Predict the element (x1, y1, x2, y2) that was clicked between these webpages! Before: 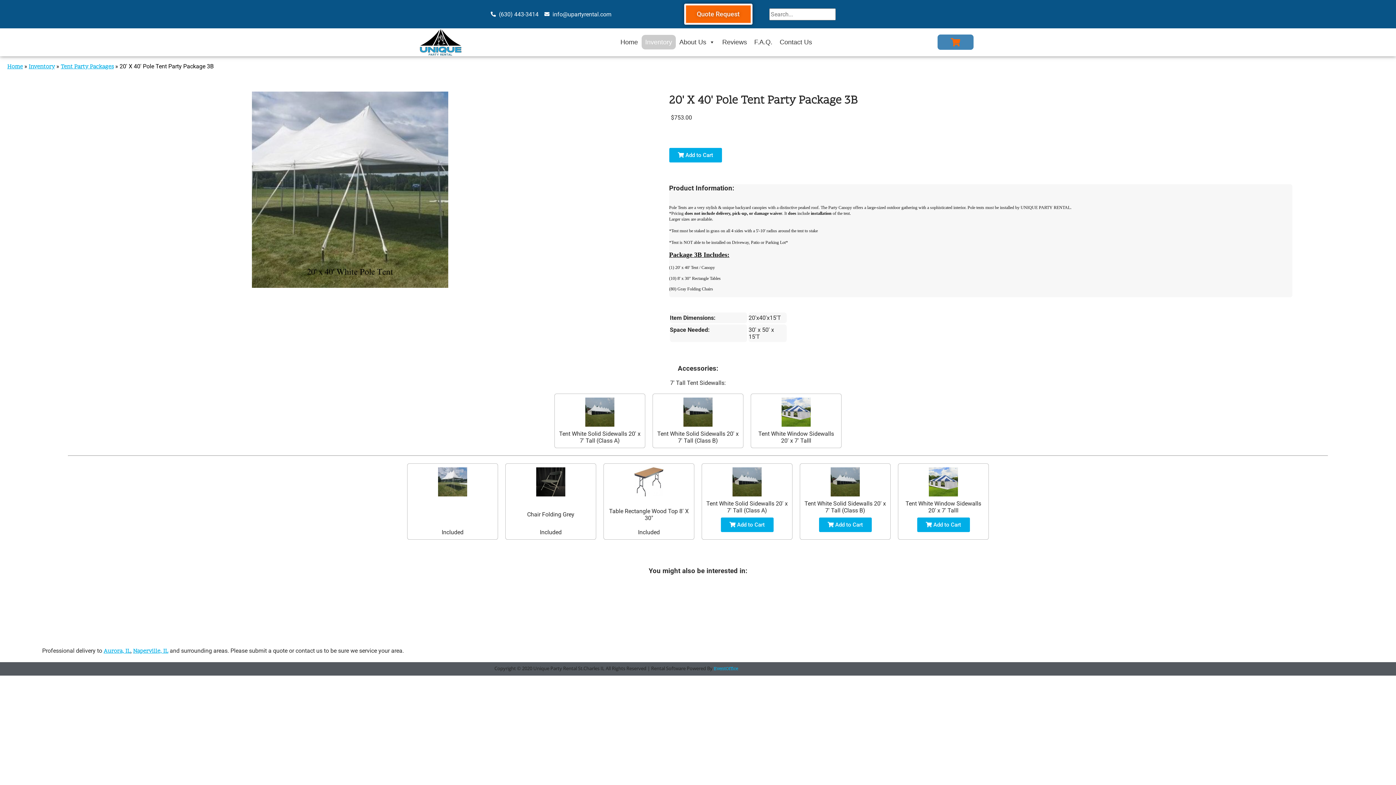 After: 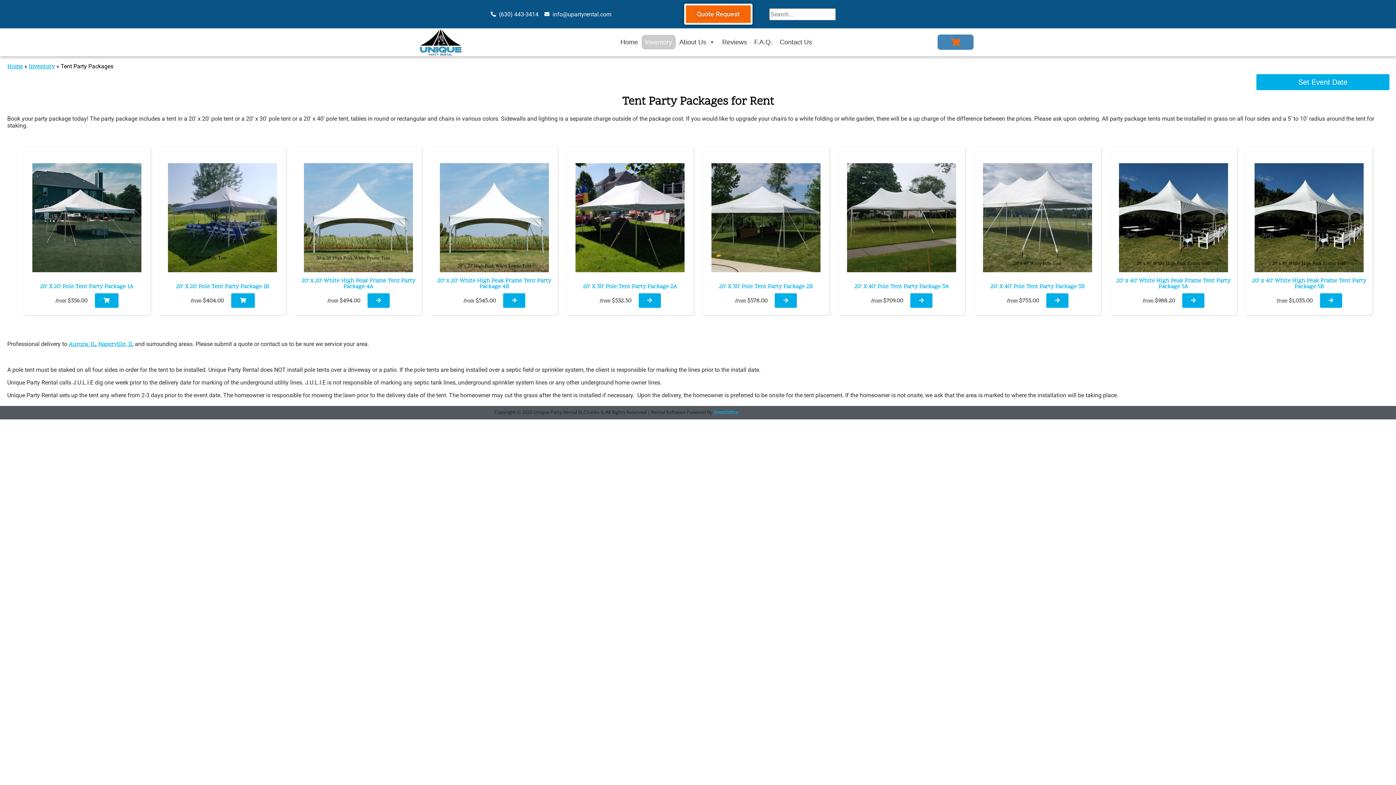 Action: bbox: (60, 62, 113, 70) label: Tent Party Packages